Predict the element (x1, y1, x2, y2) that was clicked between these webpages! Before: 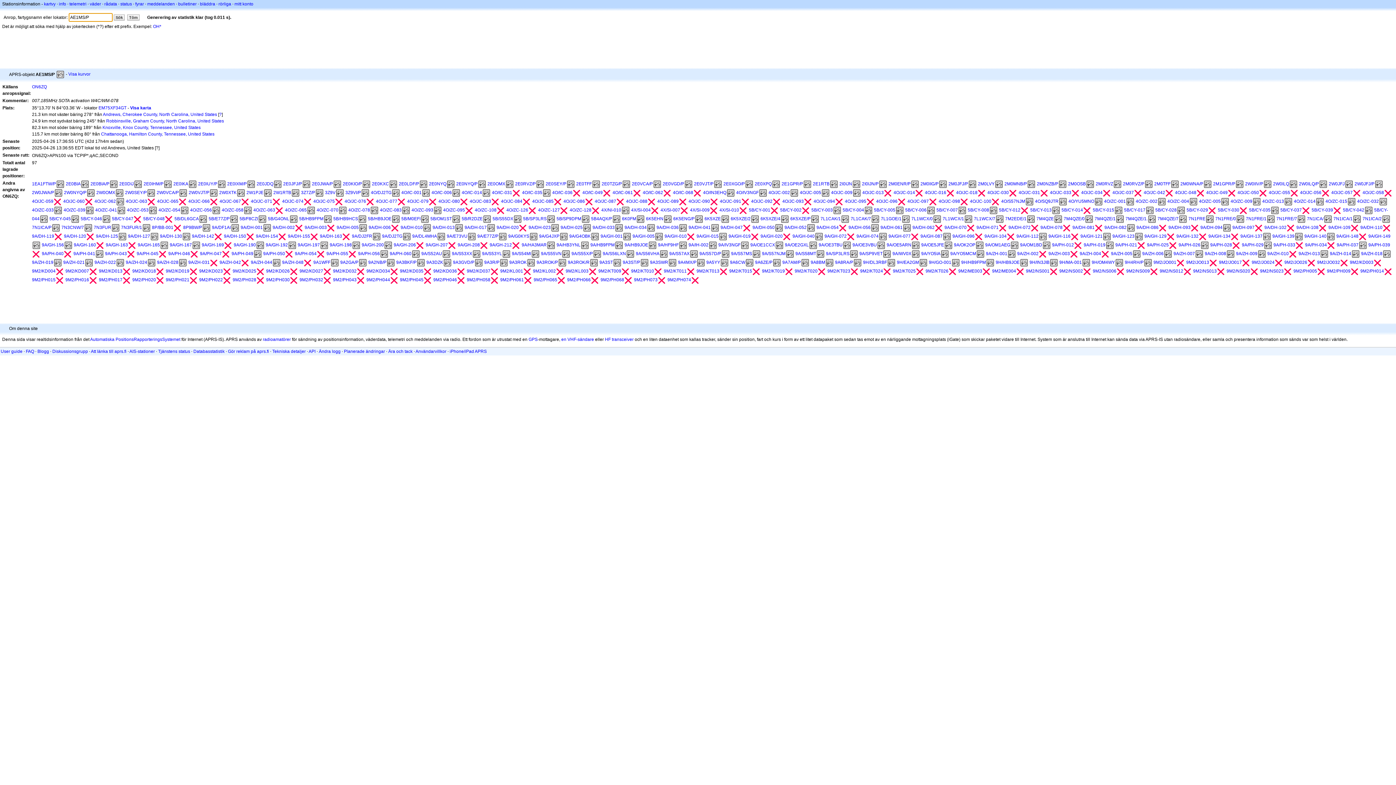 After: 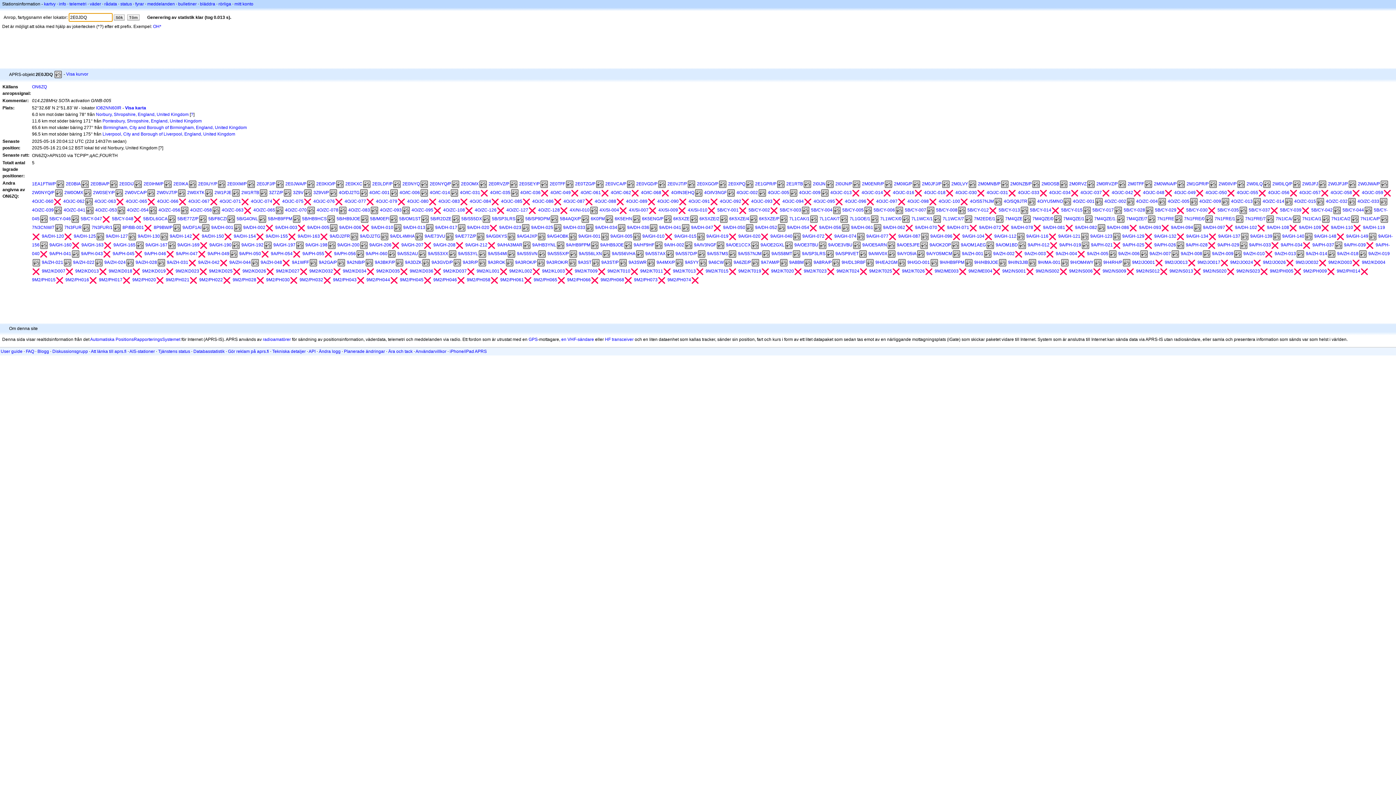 Action: bbox: (256, 181, 273, 186) label: 2E0JDQ